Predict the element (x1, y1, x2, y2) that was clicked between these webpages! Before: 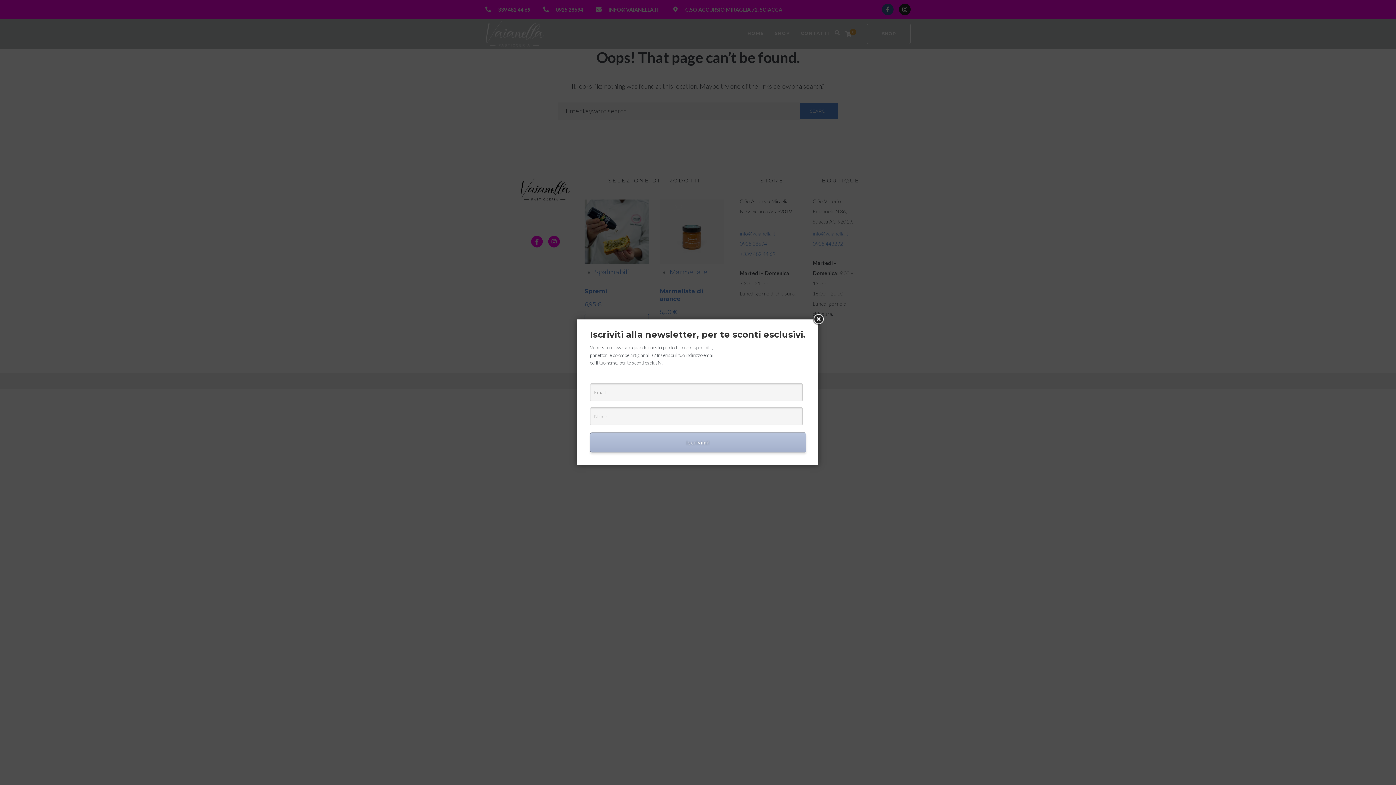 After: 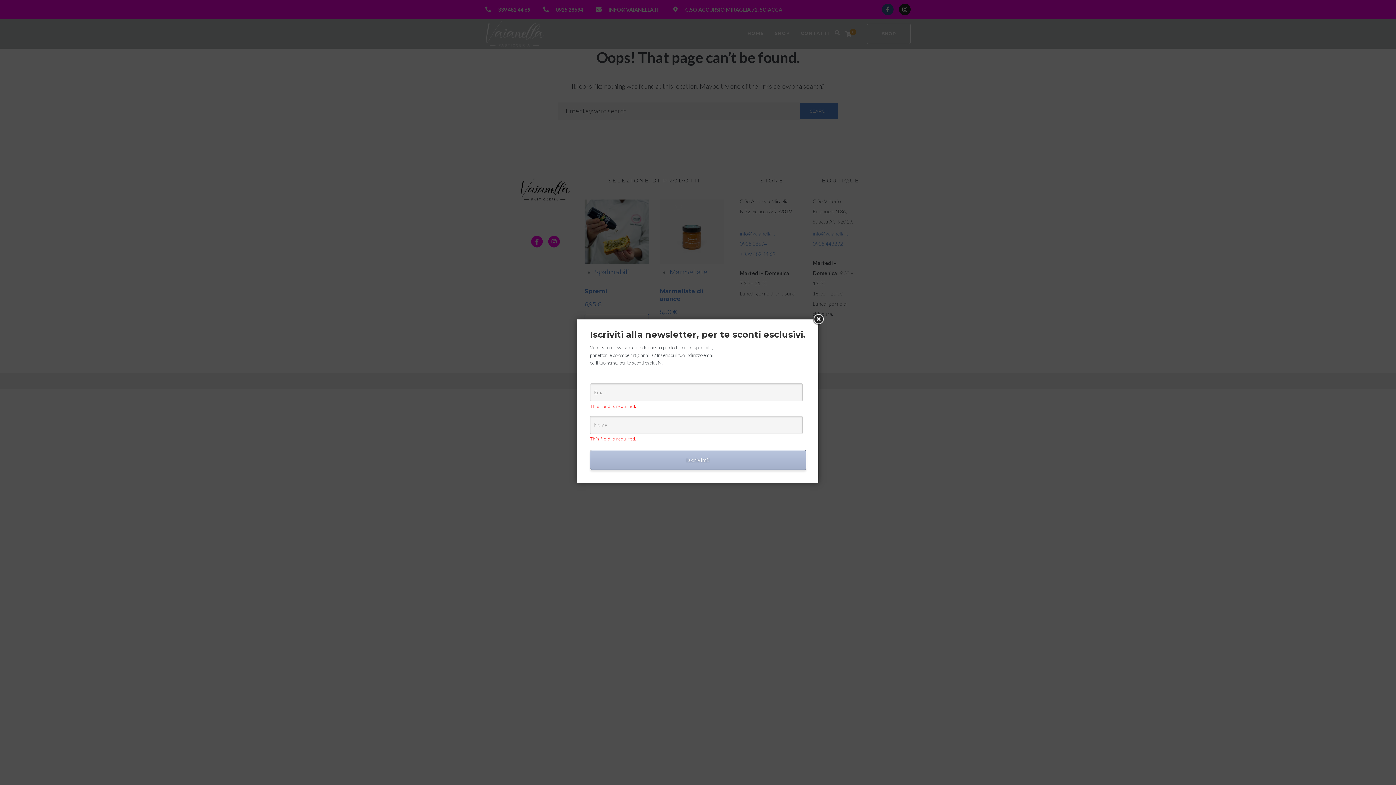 Action: bbox: (590, 432, 806, 452) label: Iscrivimi!